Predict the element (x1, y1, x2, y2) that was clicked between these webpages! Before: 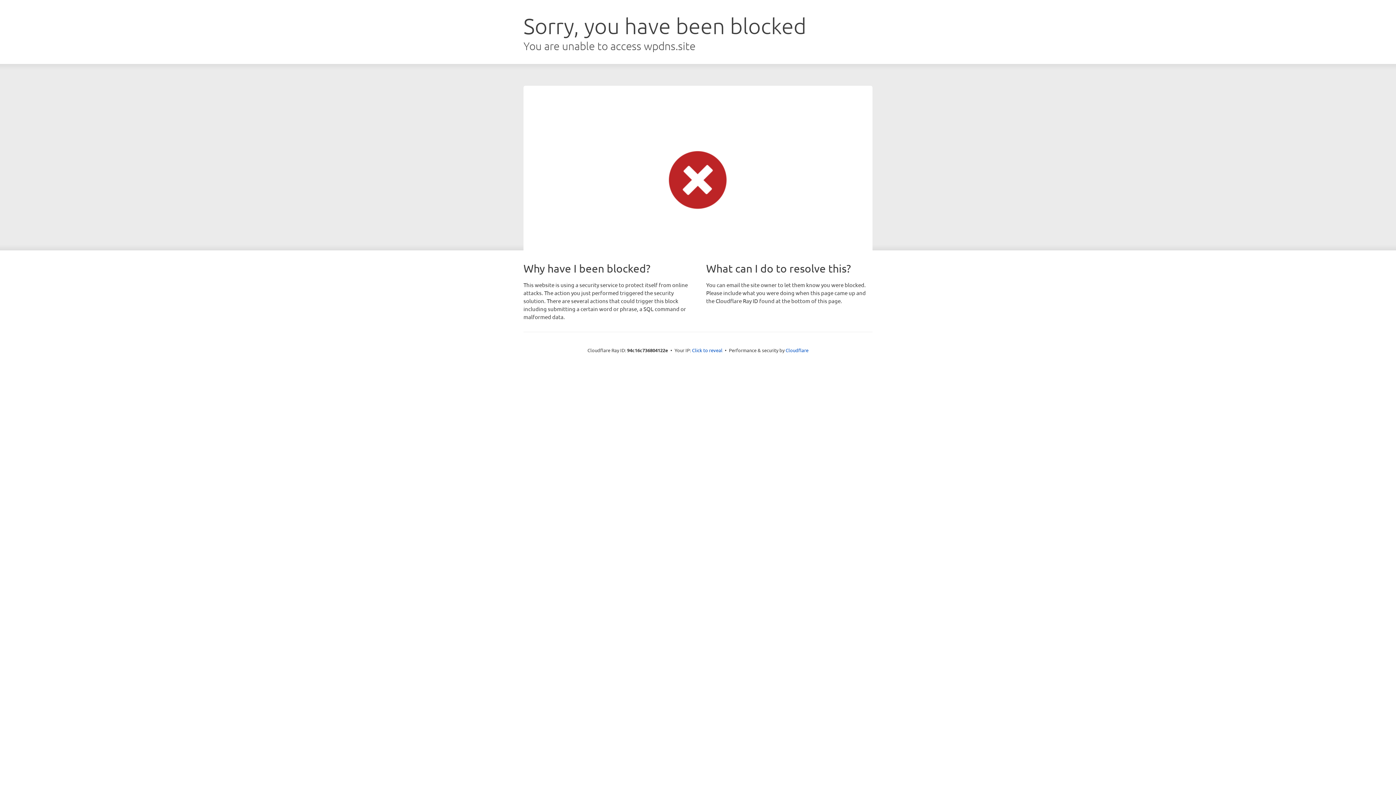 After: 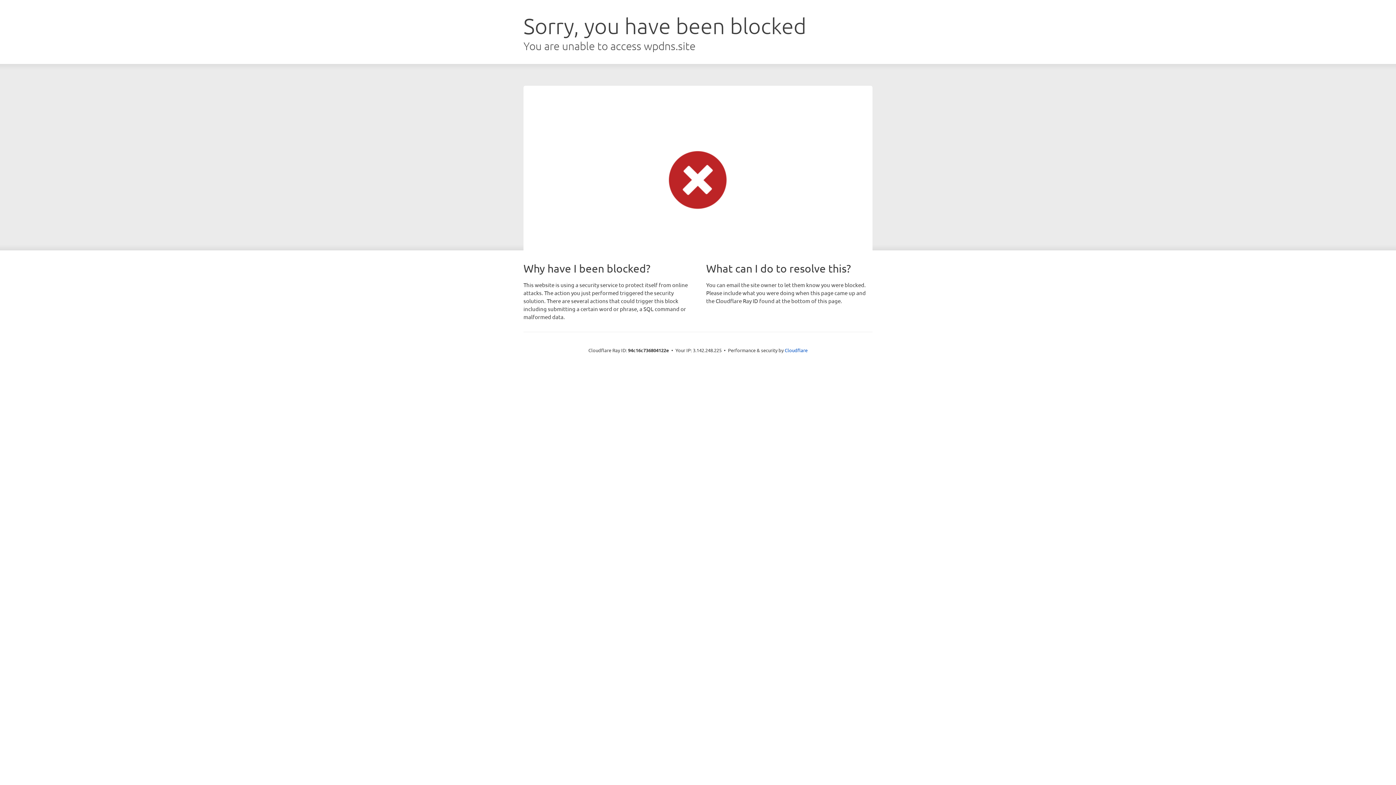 Action: label: Click to reveal bbox: (692, 346, 722, 353)